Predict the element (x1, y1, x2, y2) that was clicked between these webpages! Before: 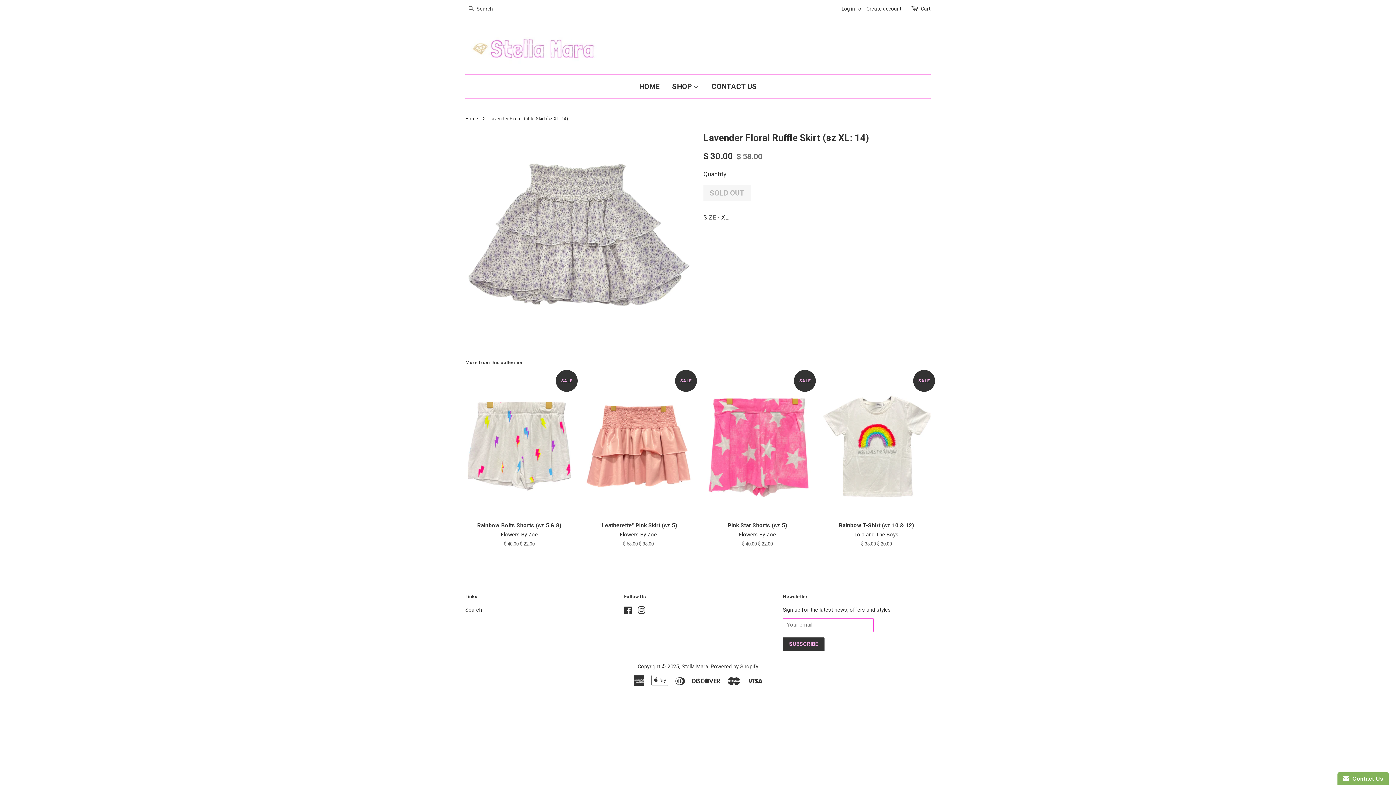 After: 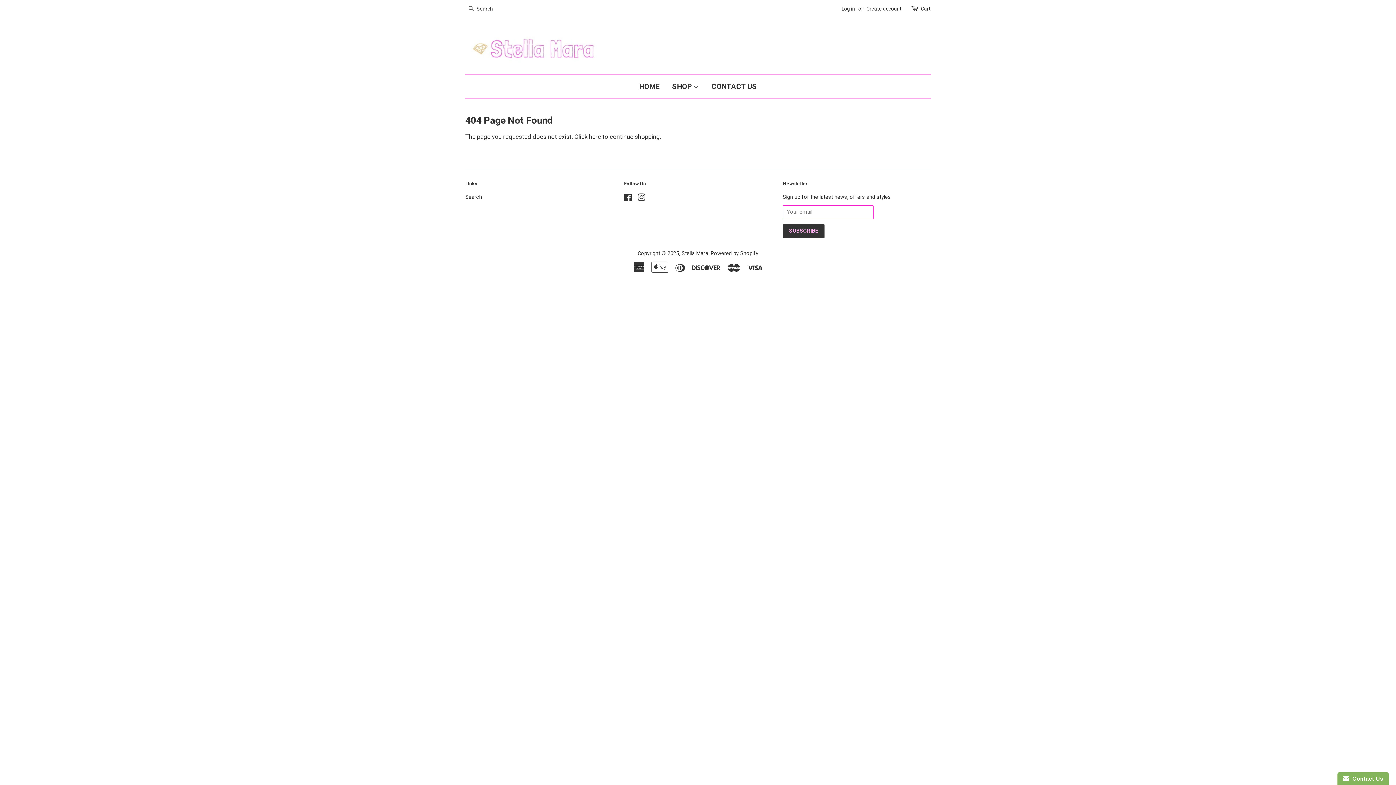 Action: label: SHOP  bbox: (666, 74, 704, 98)